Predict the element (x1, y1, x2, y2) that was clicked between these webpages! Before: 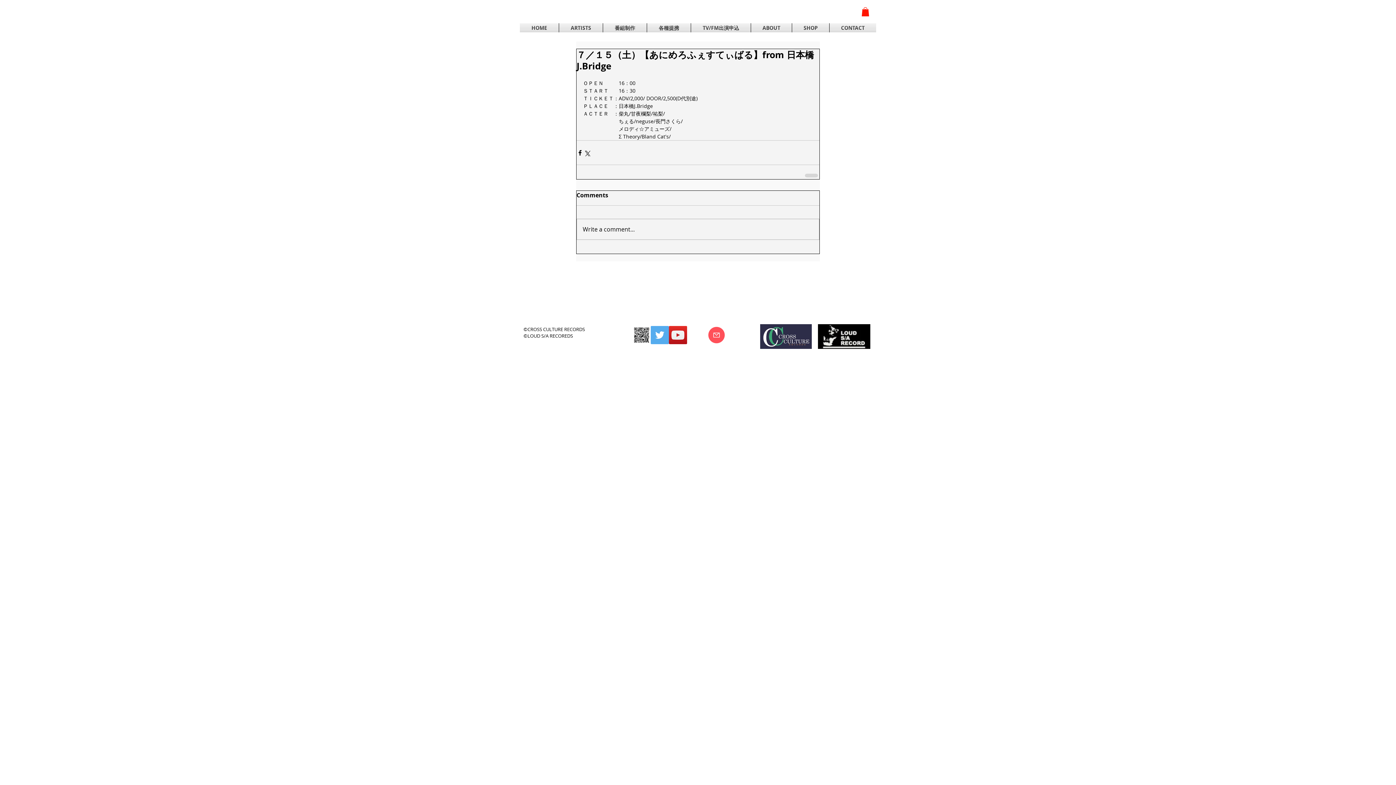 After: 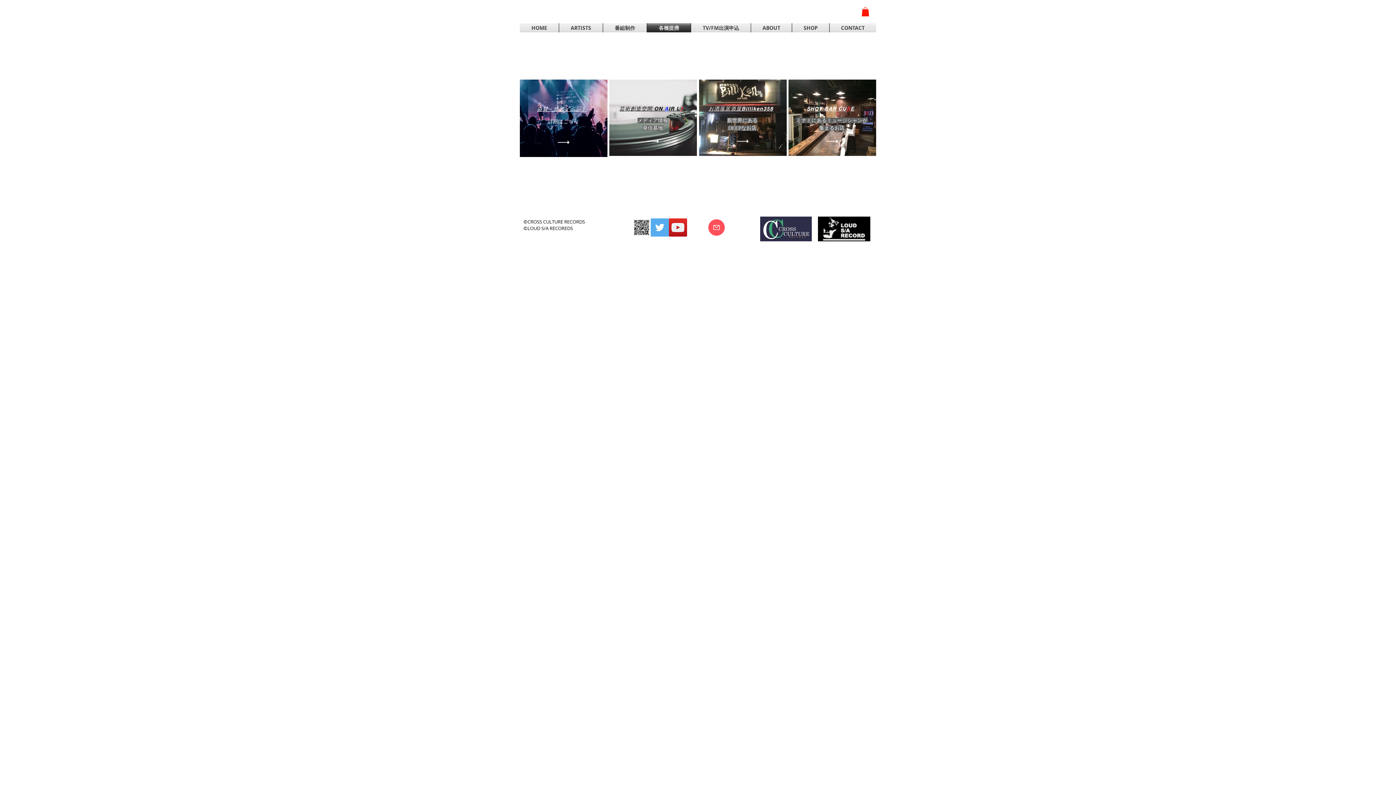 Action: label: 各種提携 bbox: (647, 23, 690, 32)